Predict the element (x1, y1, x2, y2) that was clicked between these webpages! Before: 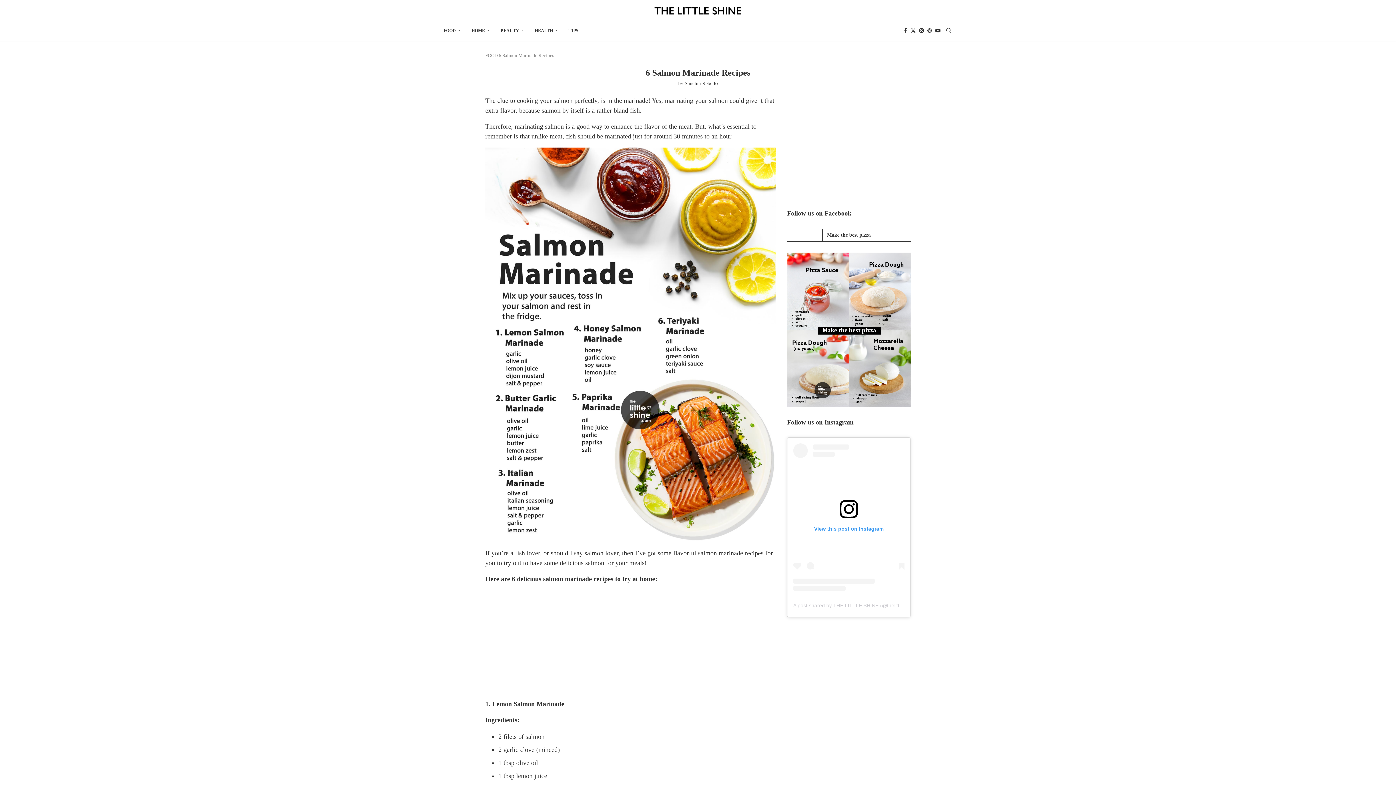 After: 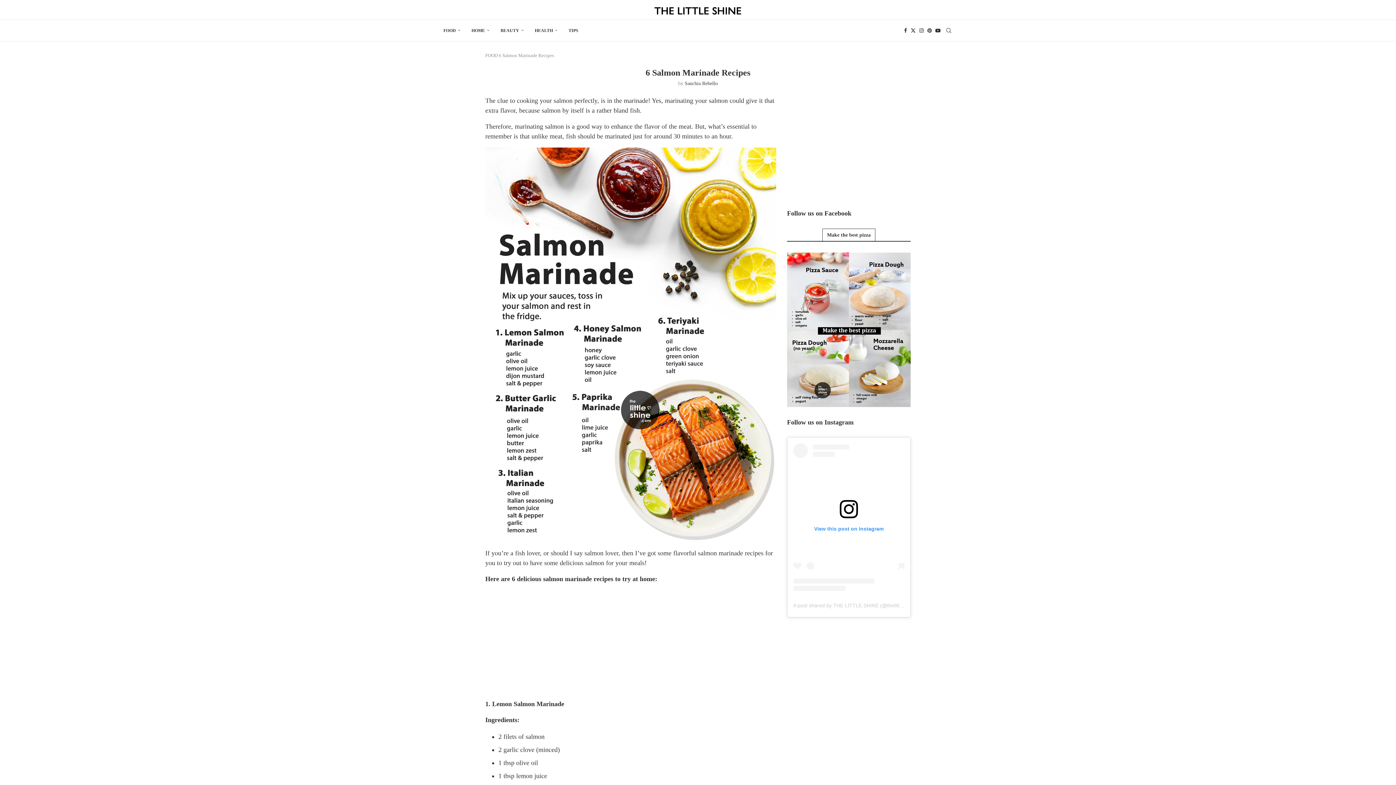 Action: label: A post shared by THE LITTLE SHINE (@thelittleshinepage) bbox: (793, 602, 929, 608)